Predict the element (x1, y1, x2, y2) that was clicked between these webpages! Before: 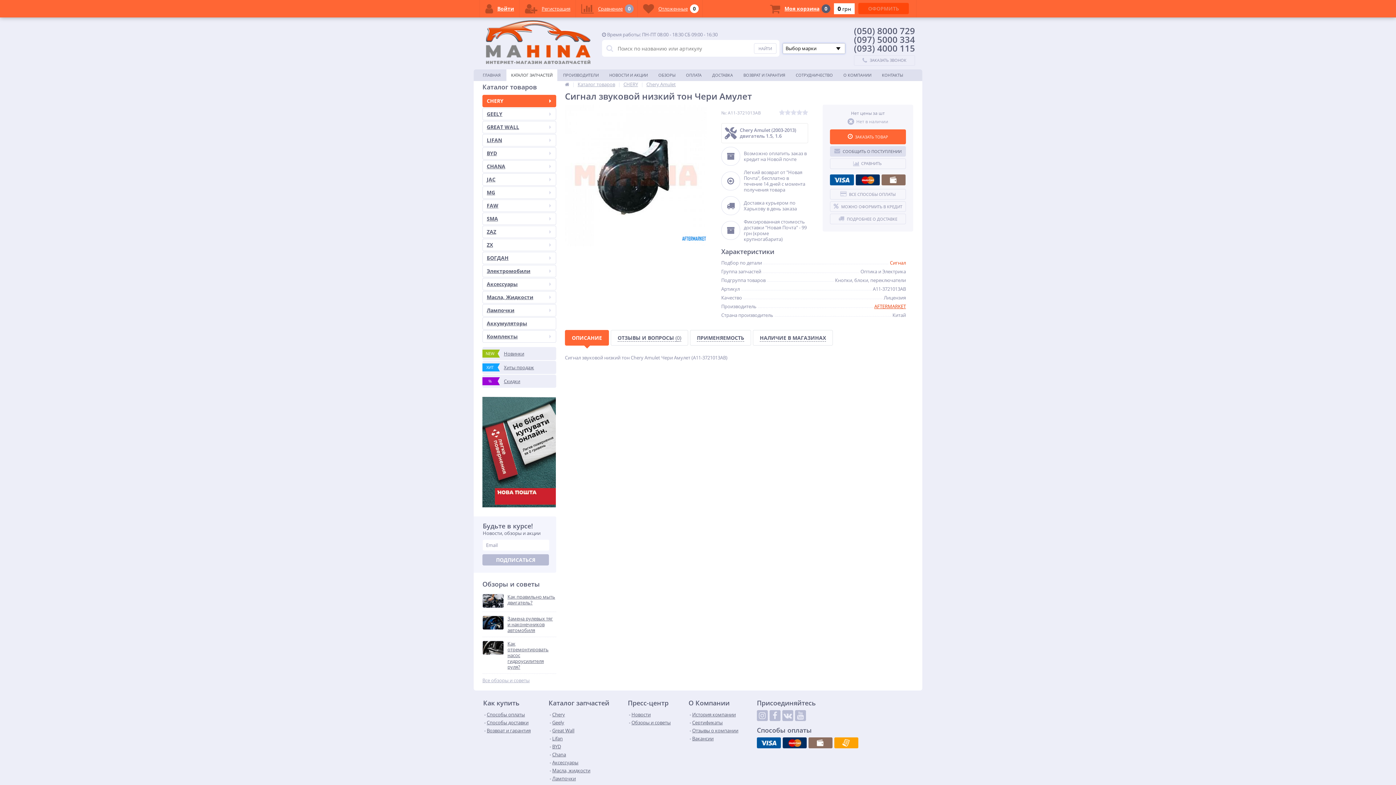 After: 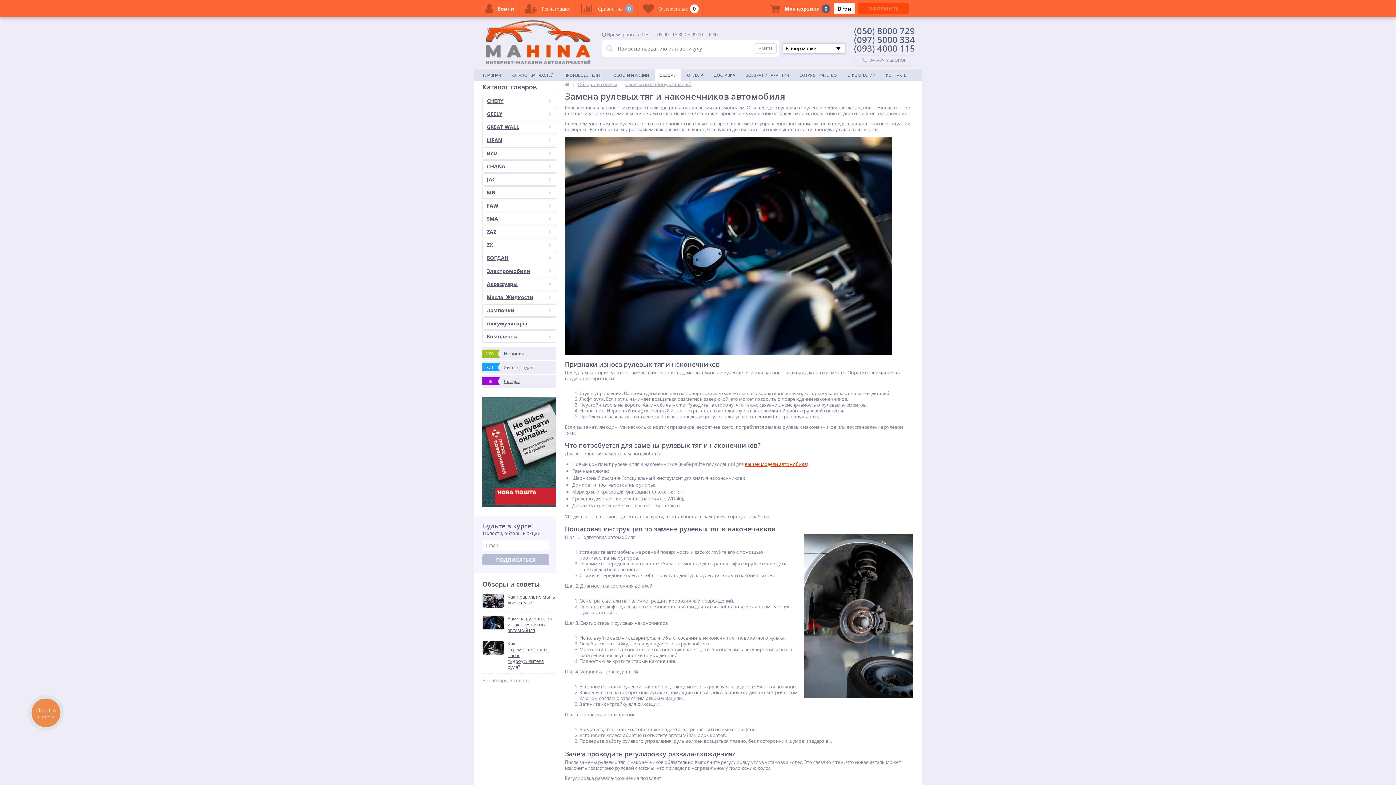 Action: bbox: (482, 616, 503, 629)